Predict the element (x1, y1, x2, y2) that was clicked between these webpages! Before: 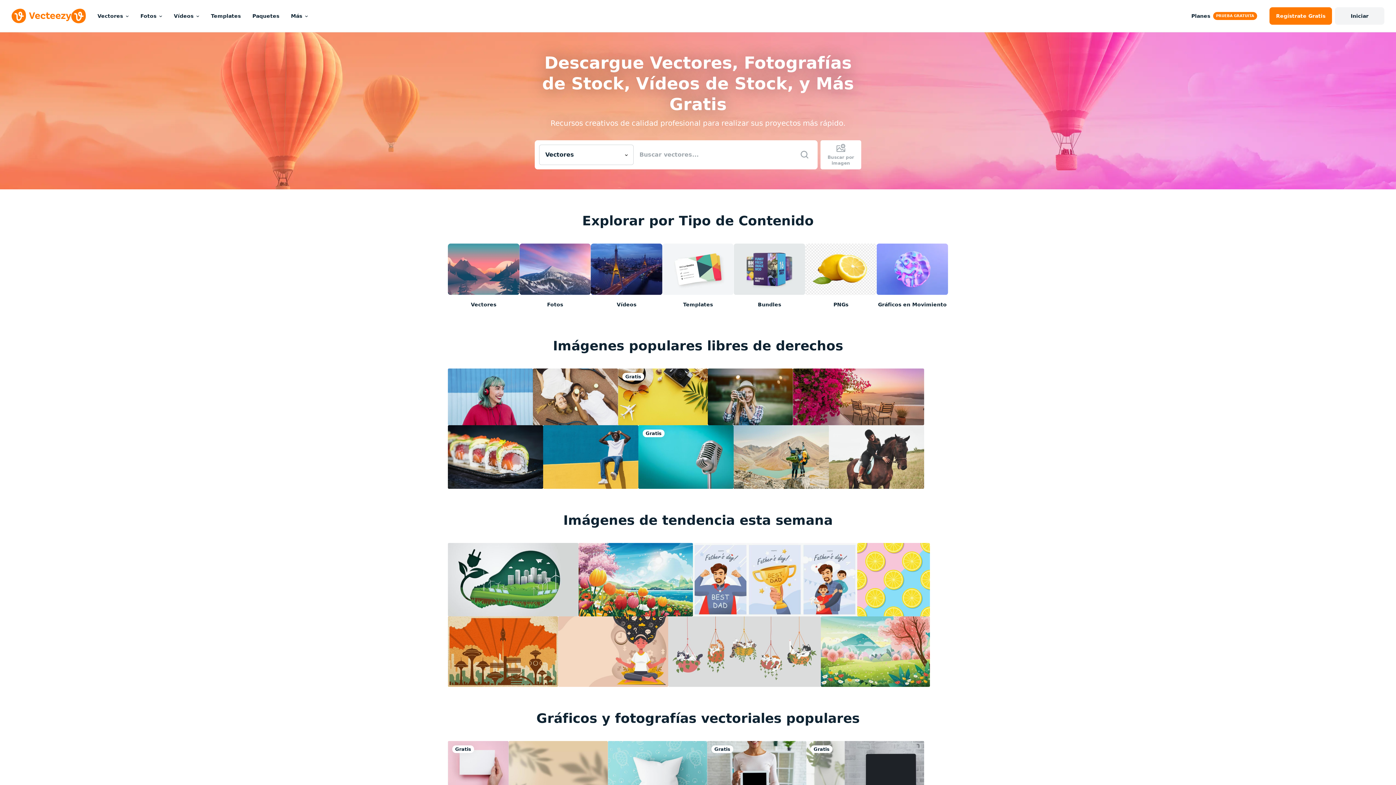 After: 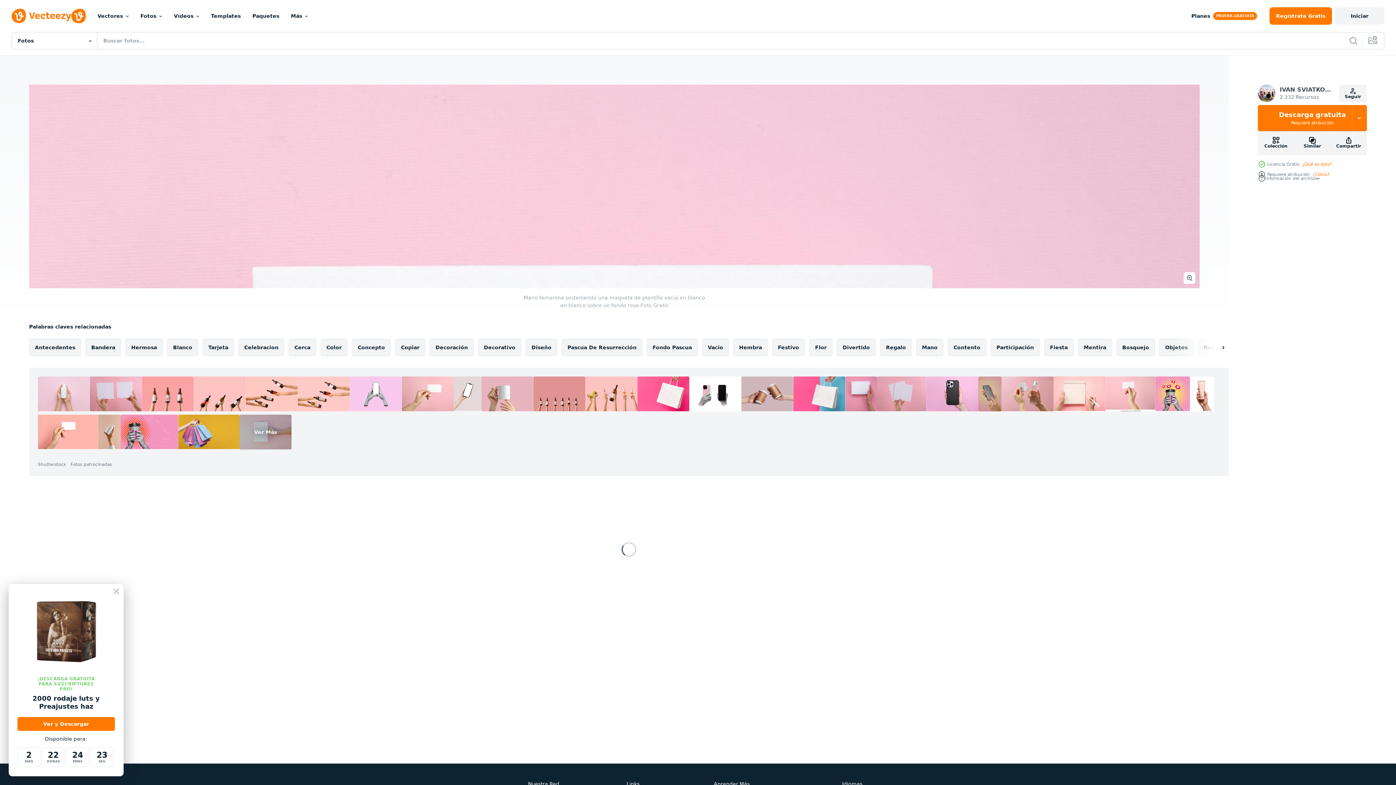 Action: bbox: (448, 741, 508, 807)